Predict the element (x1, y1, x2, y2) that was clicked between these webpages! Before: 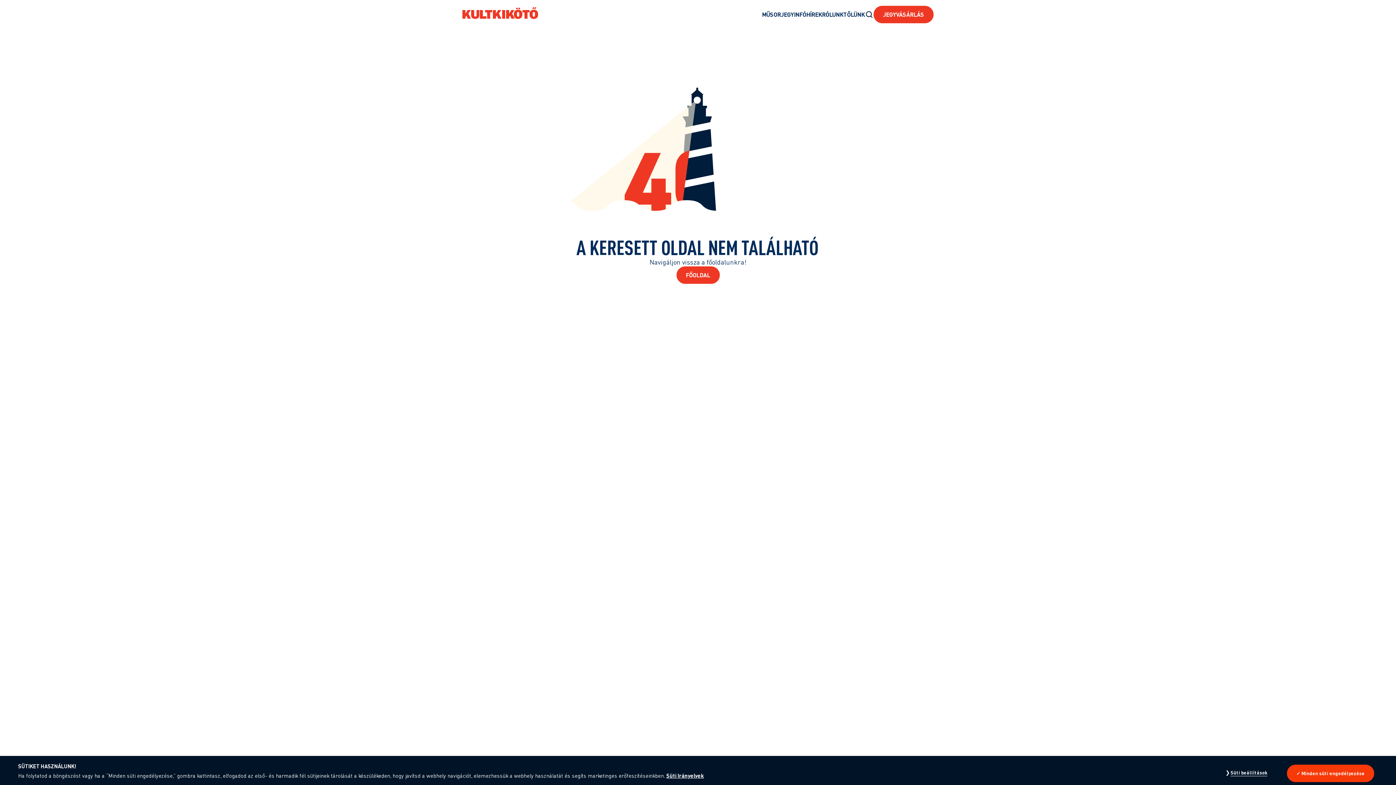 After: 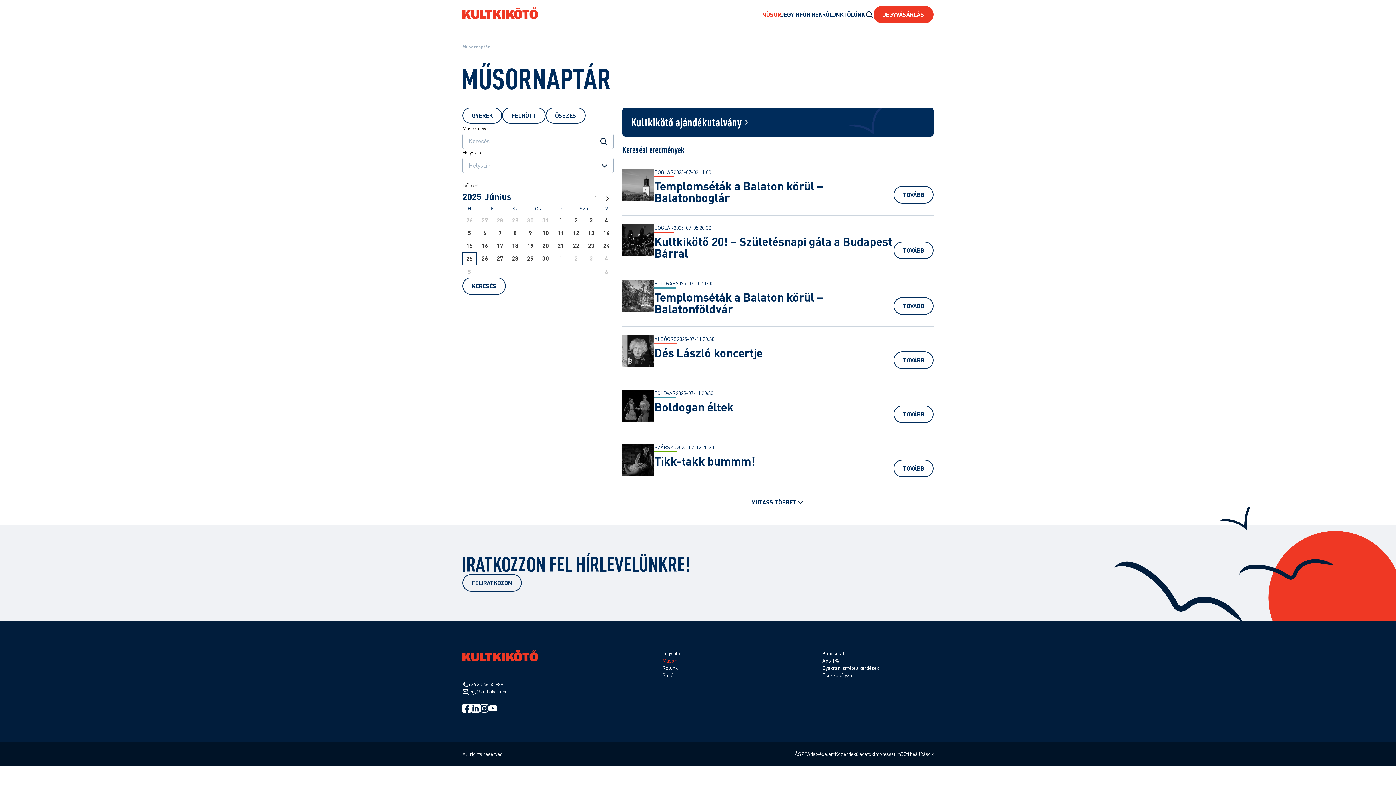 Action: label: MŰSOR bbox: (762, 10, 781, 18)